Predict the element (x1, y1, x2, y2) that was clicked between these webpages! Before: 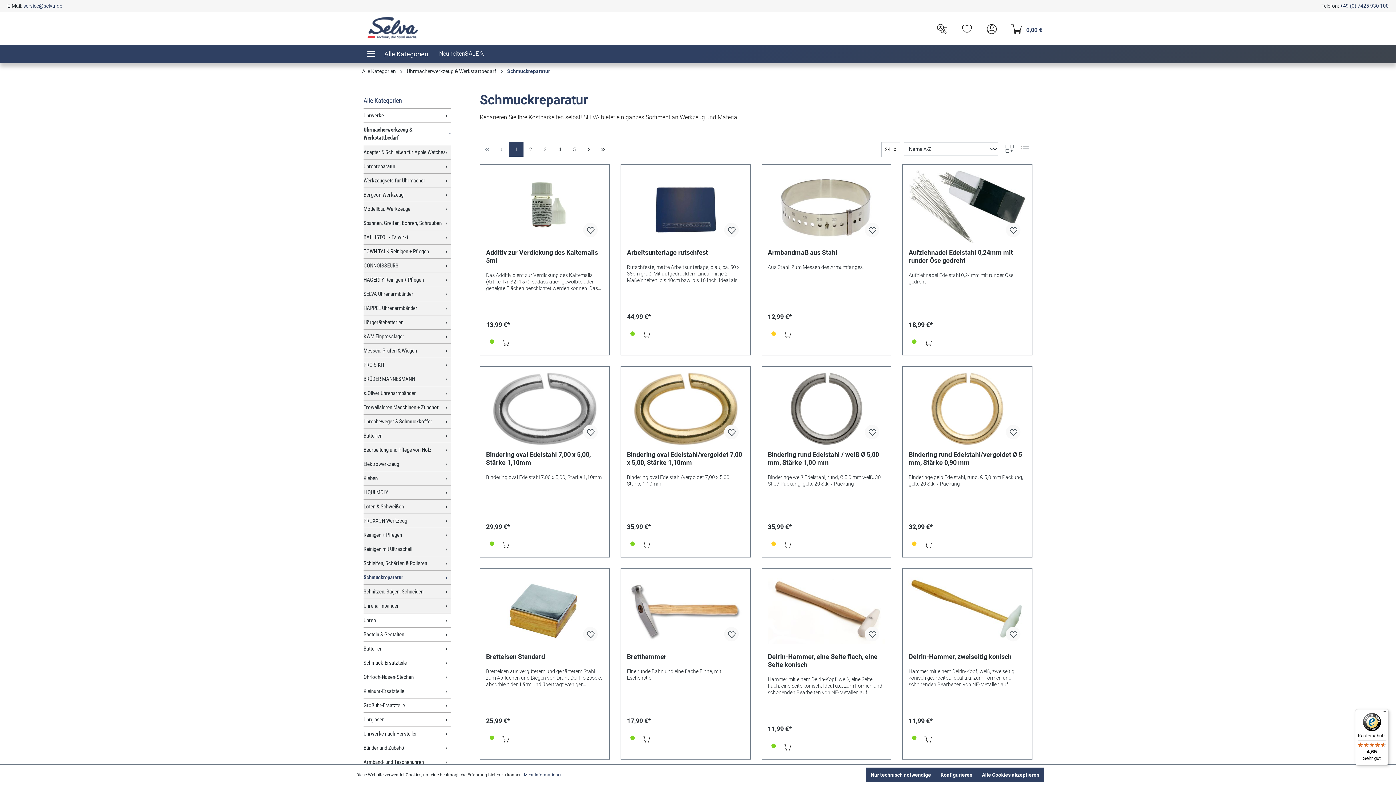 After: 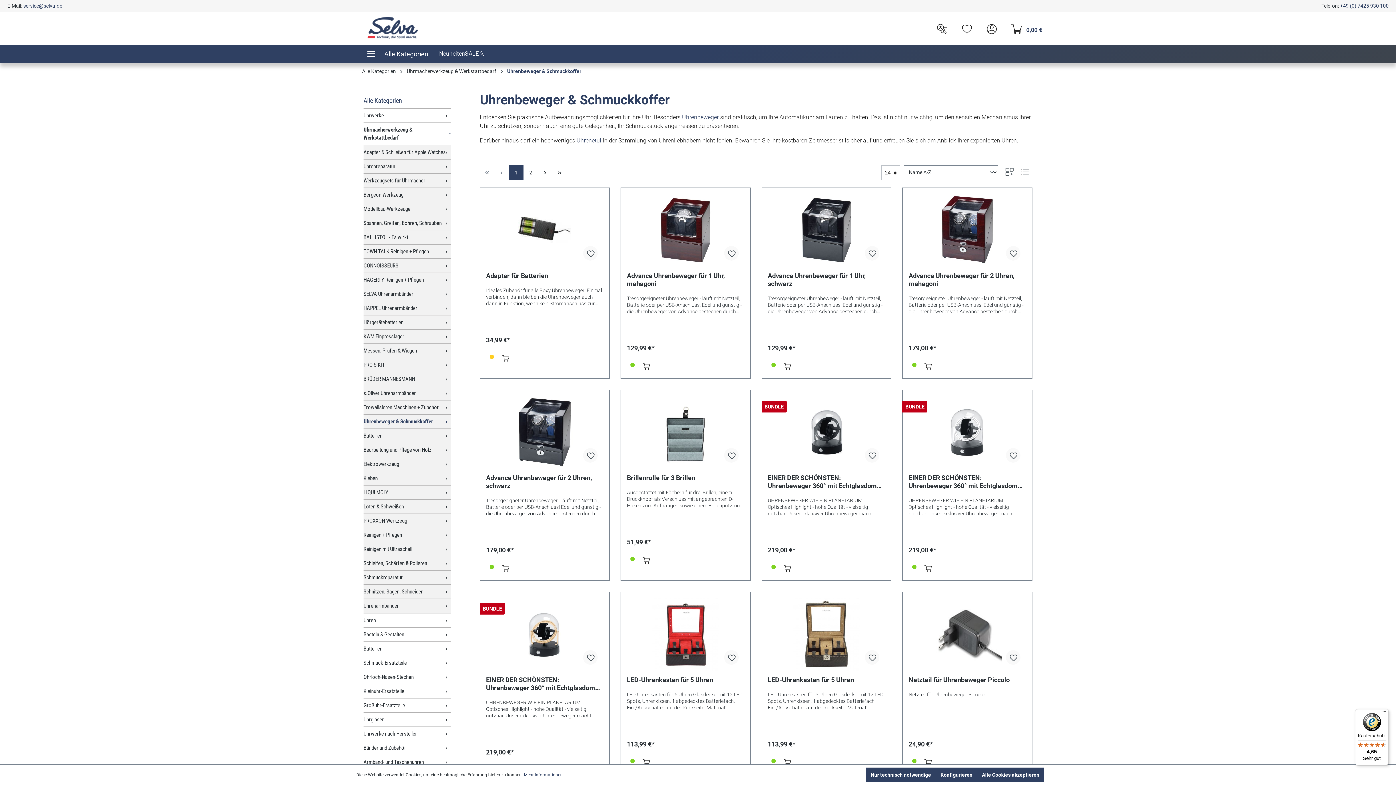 Action: bbox: (363, 414, 450, 428) label: Uhrenbeweger & Schmuckkoffer